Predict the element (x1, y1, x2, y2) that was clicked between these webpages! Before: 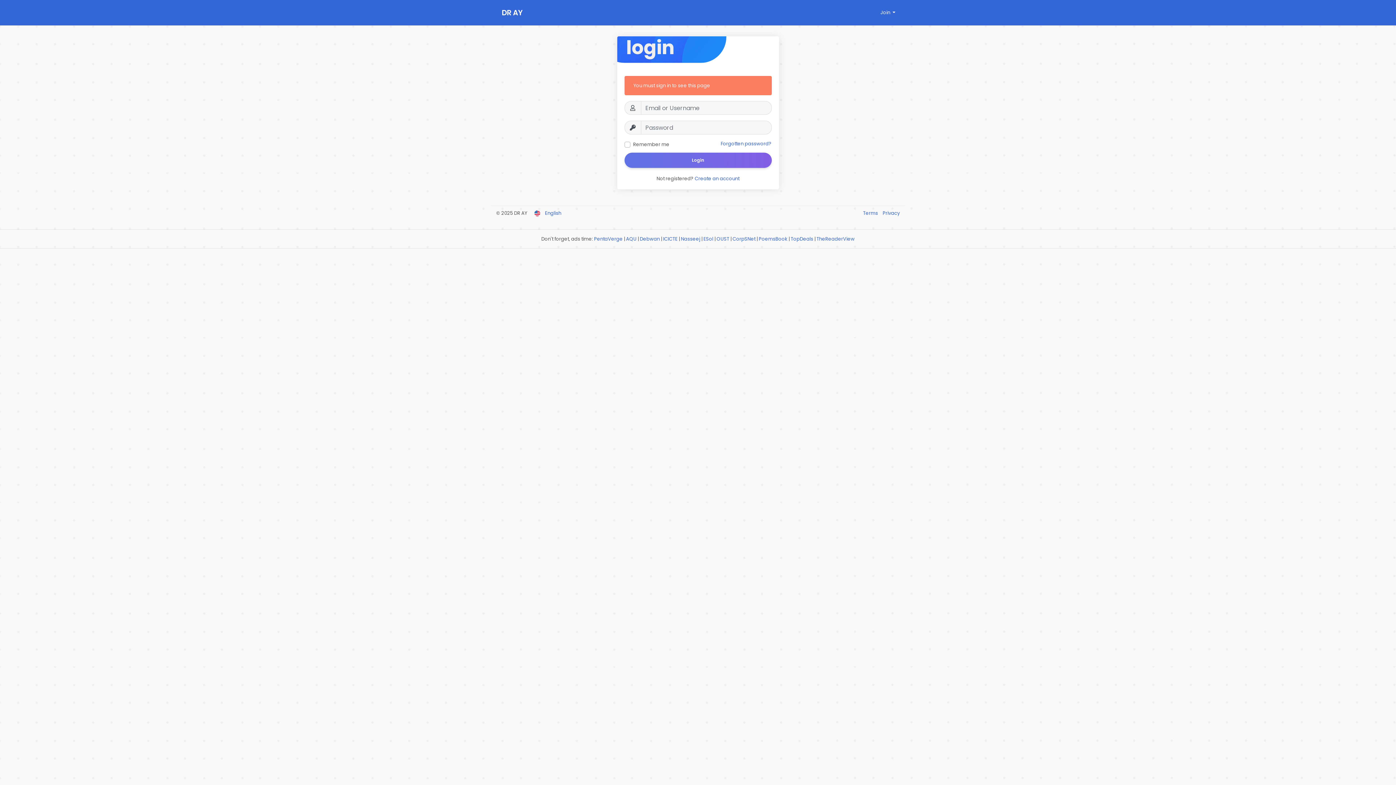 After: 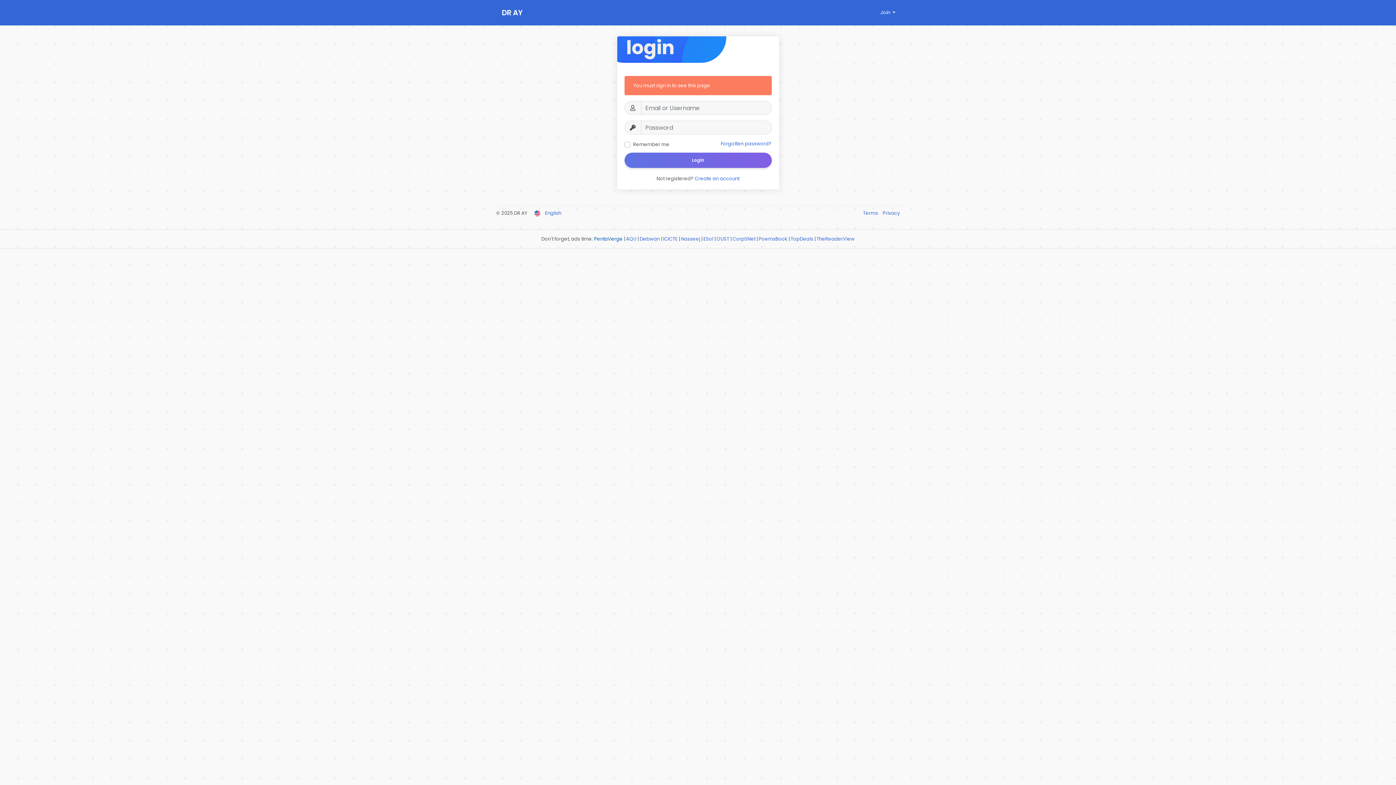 Action: label: PentaVerge bbox: (594, 235, 622, 242)